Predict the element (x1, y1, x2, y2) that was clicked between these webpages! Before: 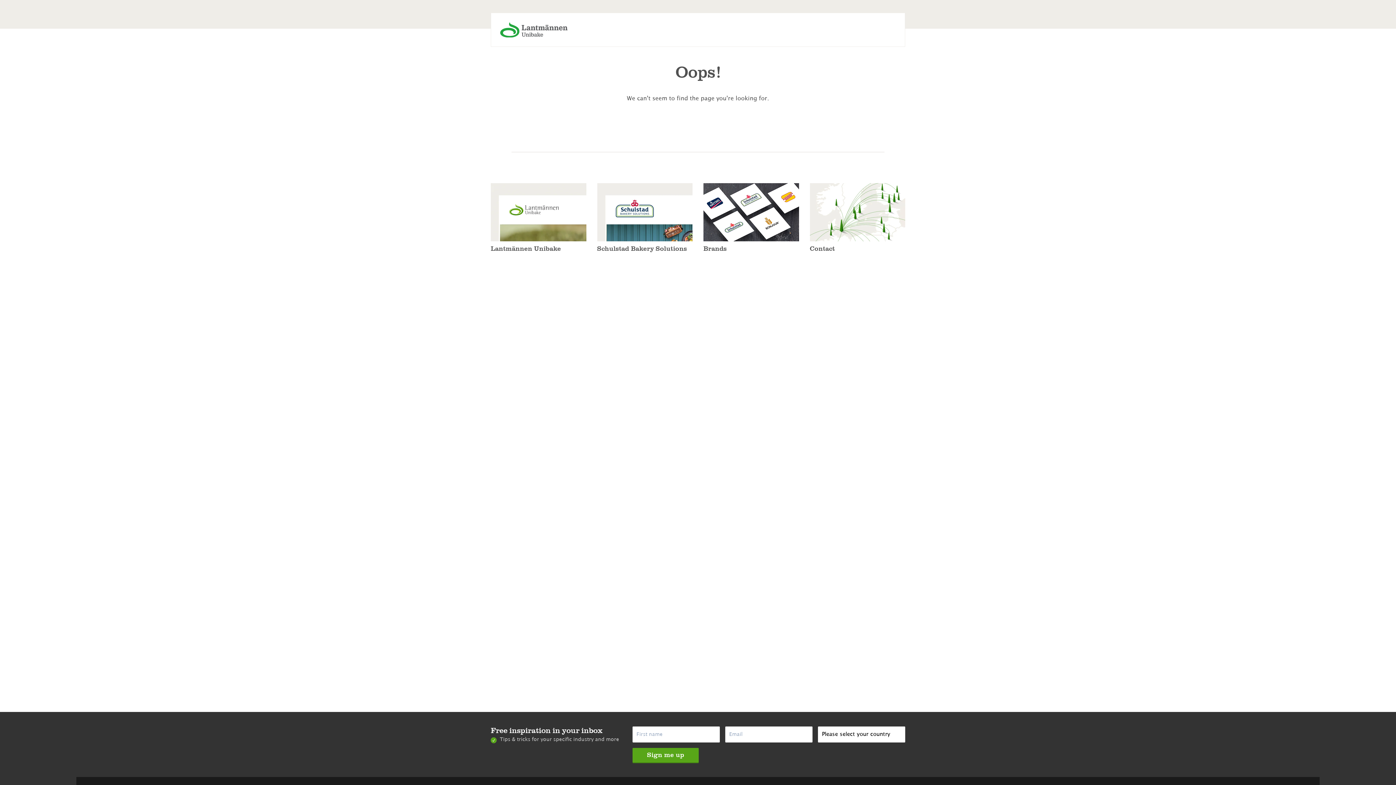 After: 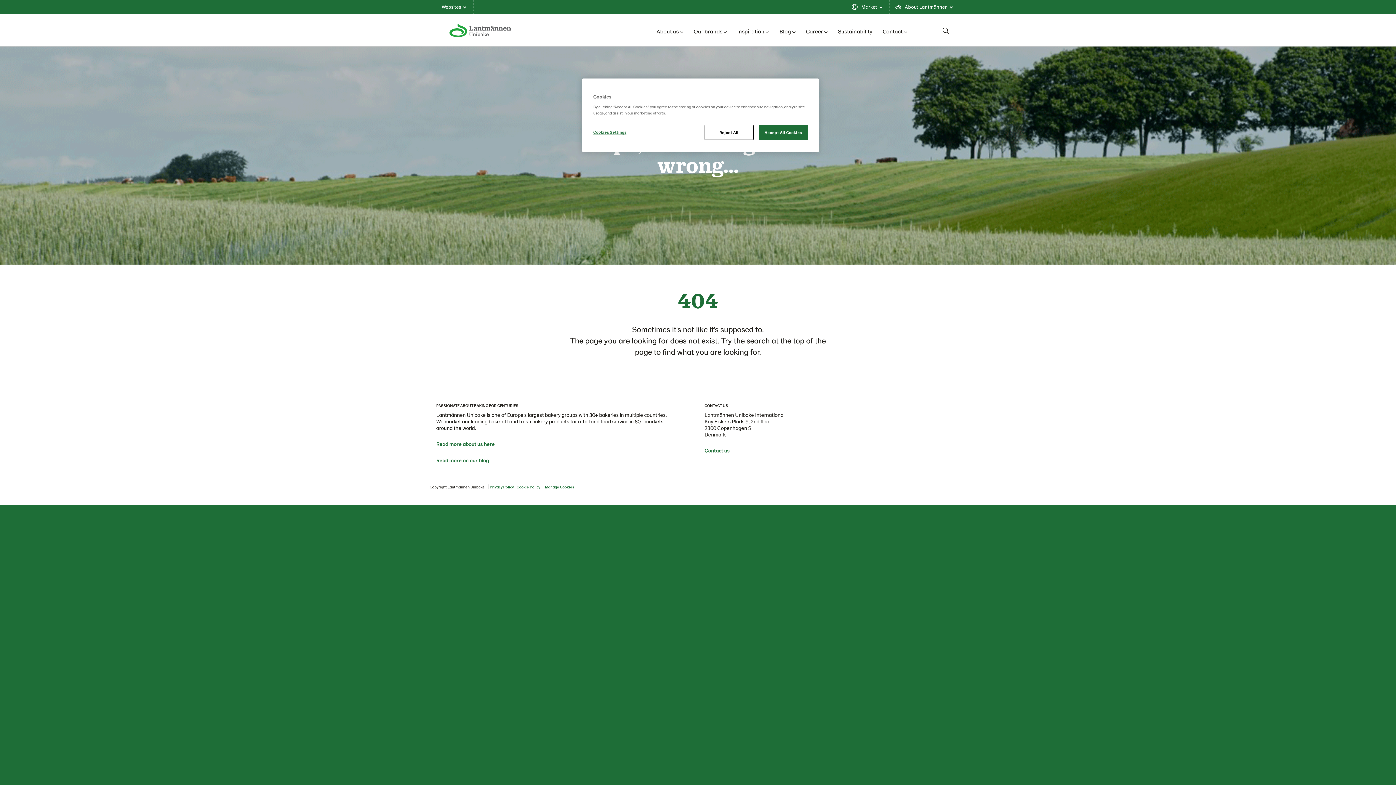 Action: bbox: (703, 183, 799, 241)